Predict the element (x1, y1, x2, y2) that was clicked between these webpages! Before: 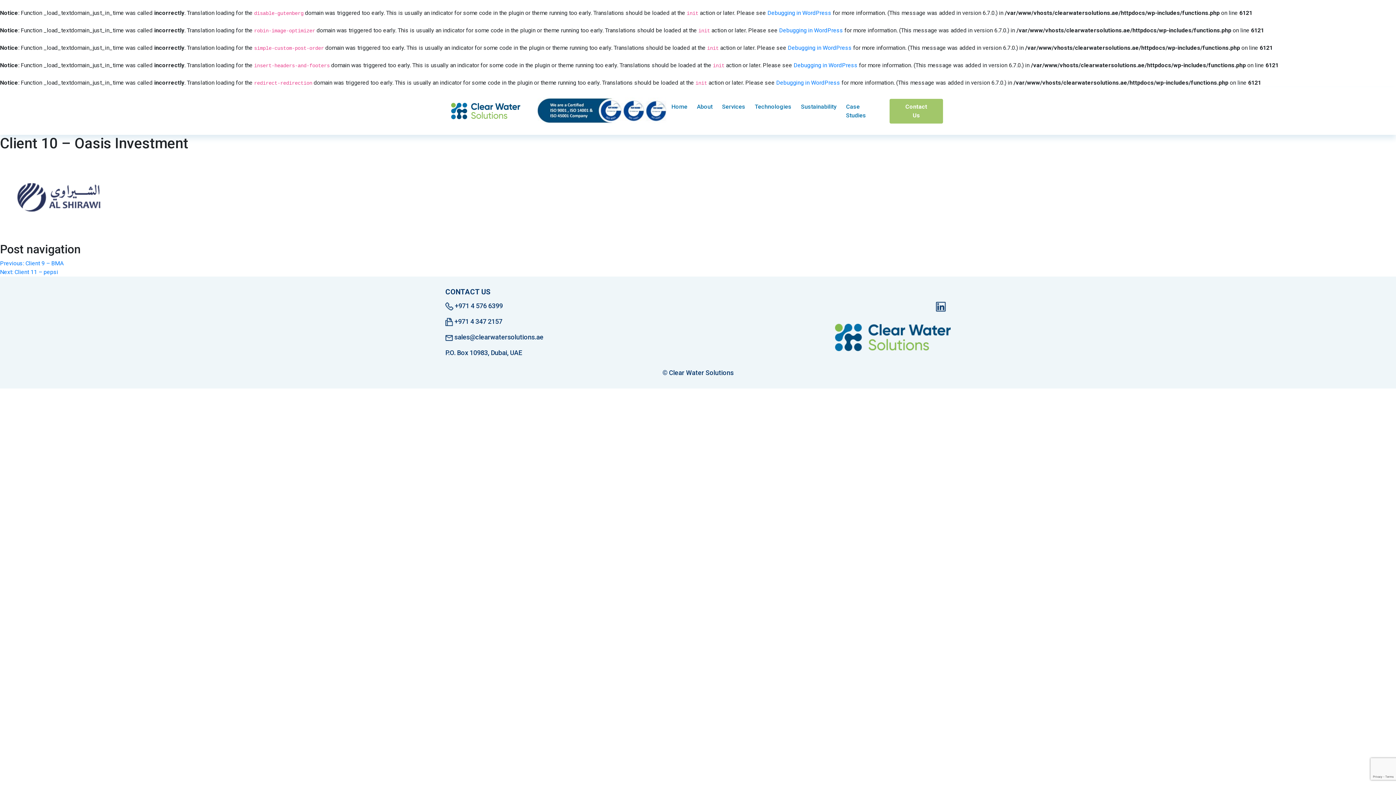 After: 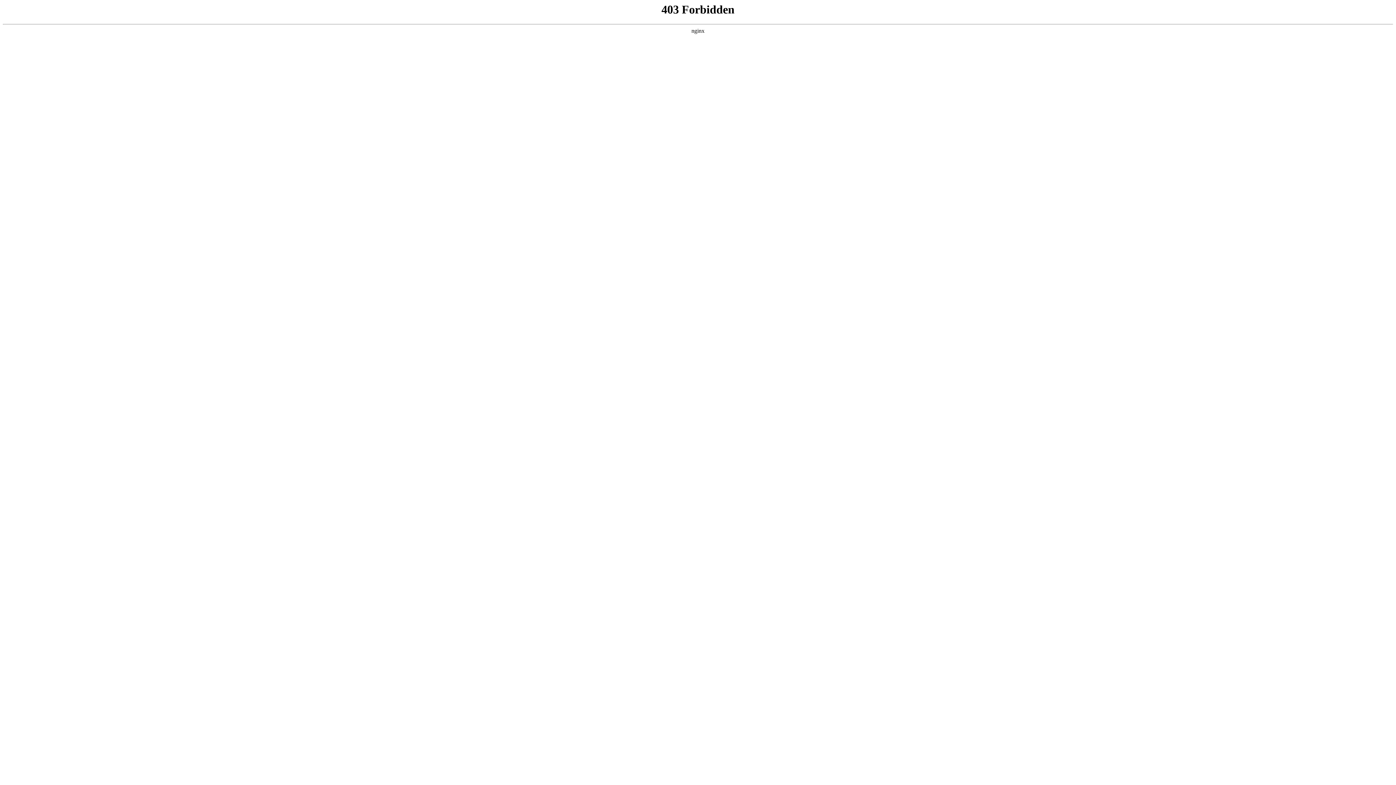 Action: bbox: (793, 61, 857, 68) label: Debugging in WordPress